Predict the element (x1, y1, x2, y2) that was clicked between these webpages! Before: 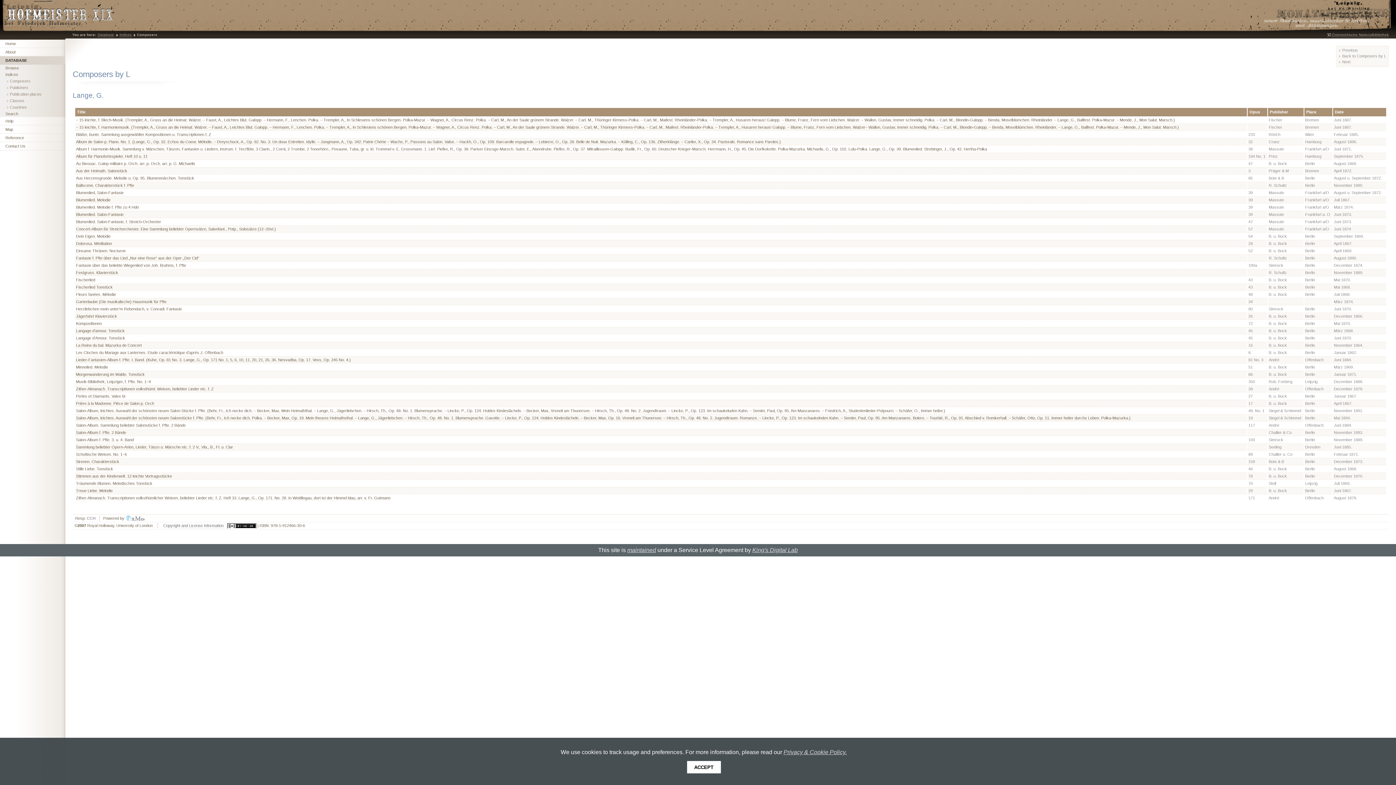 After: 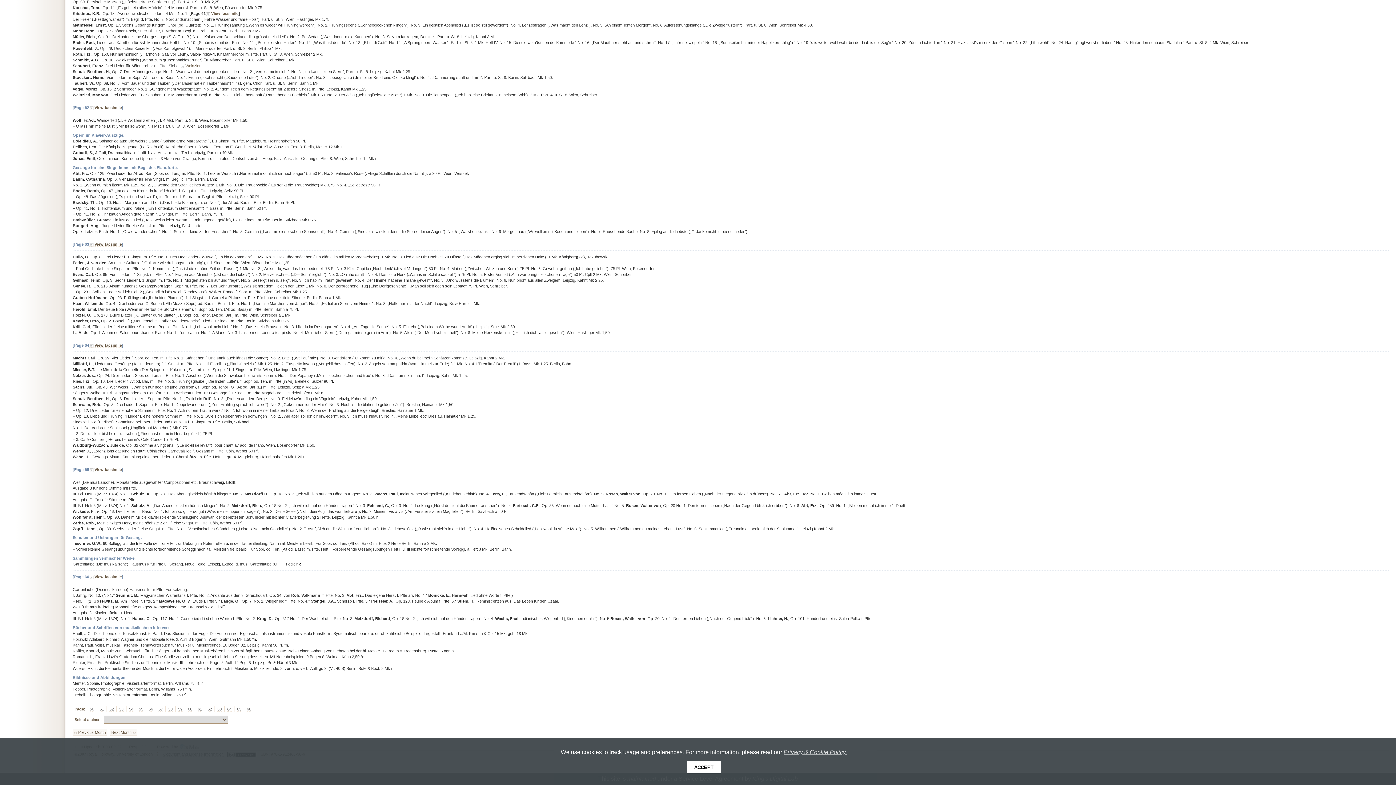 Action: bbox: (76, 299, 166, 304) label: Gartenlaube (Die musikalische) Hausmusik für Pfte